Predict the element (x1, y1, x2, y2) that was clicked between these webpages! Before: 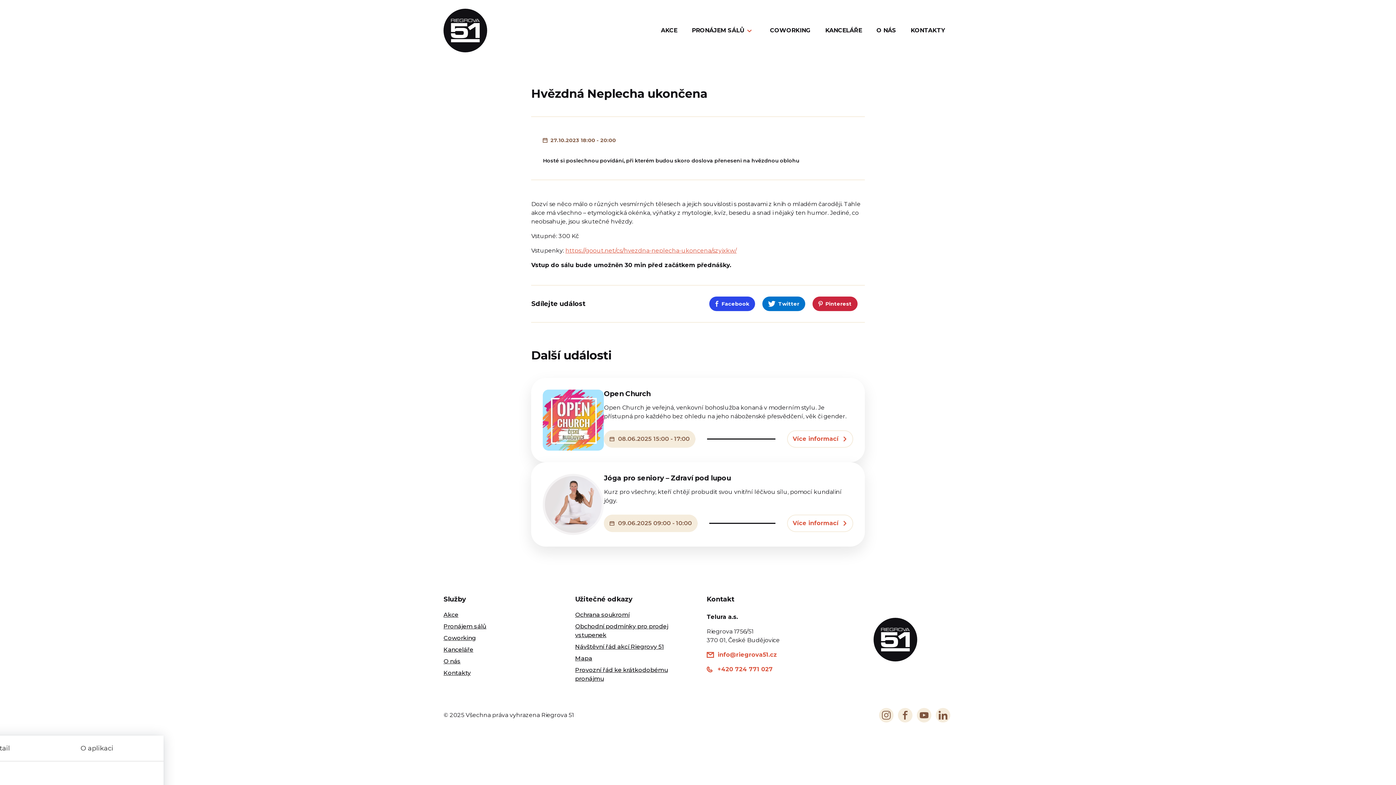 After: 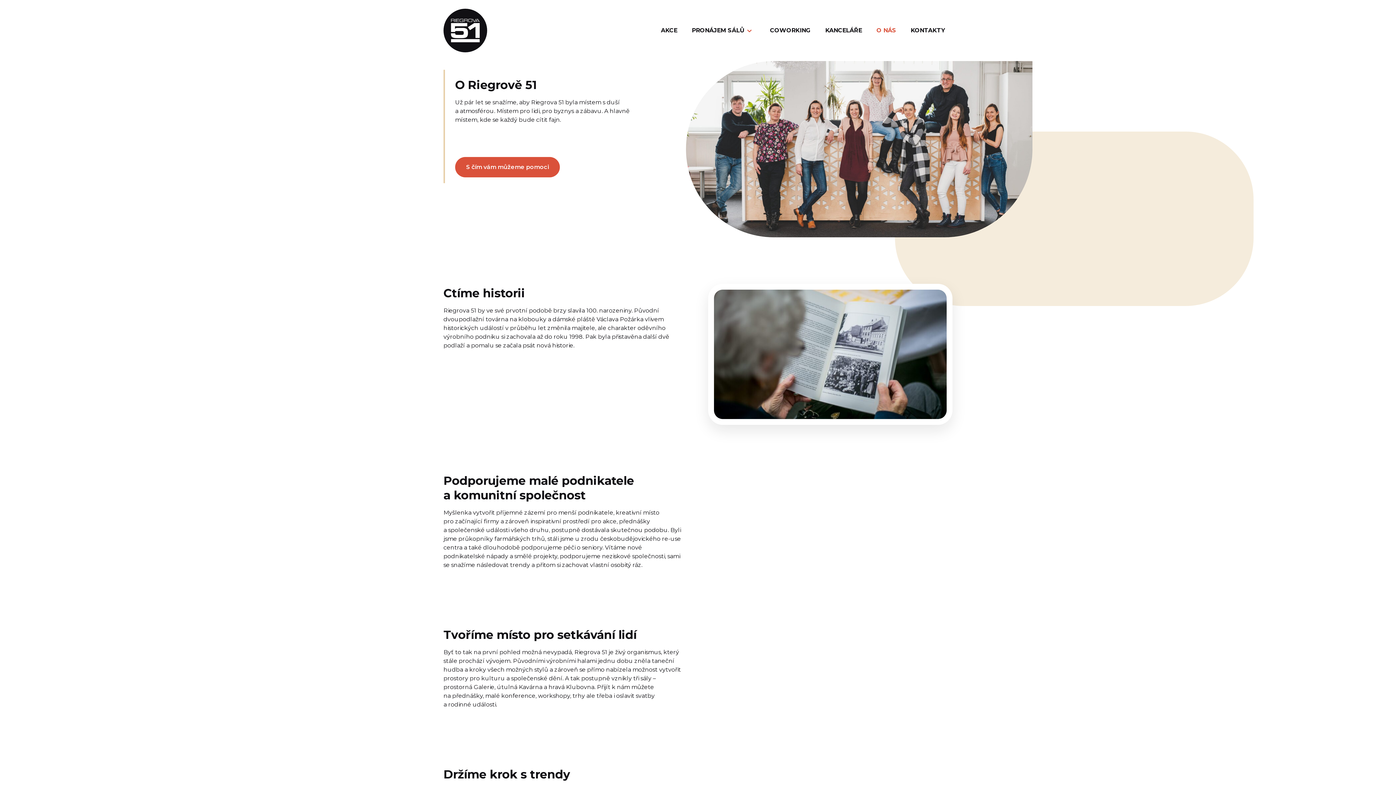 Action: bbox: (869, 1, 903, 59) label: O NÁS